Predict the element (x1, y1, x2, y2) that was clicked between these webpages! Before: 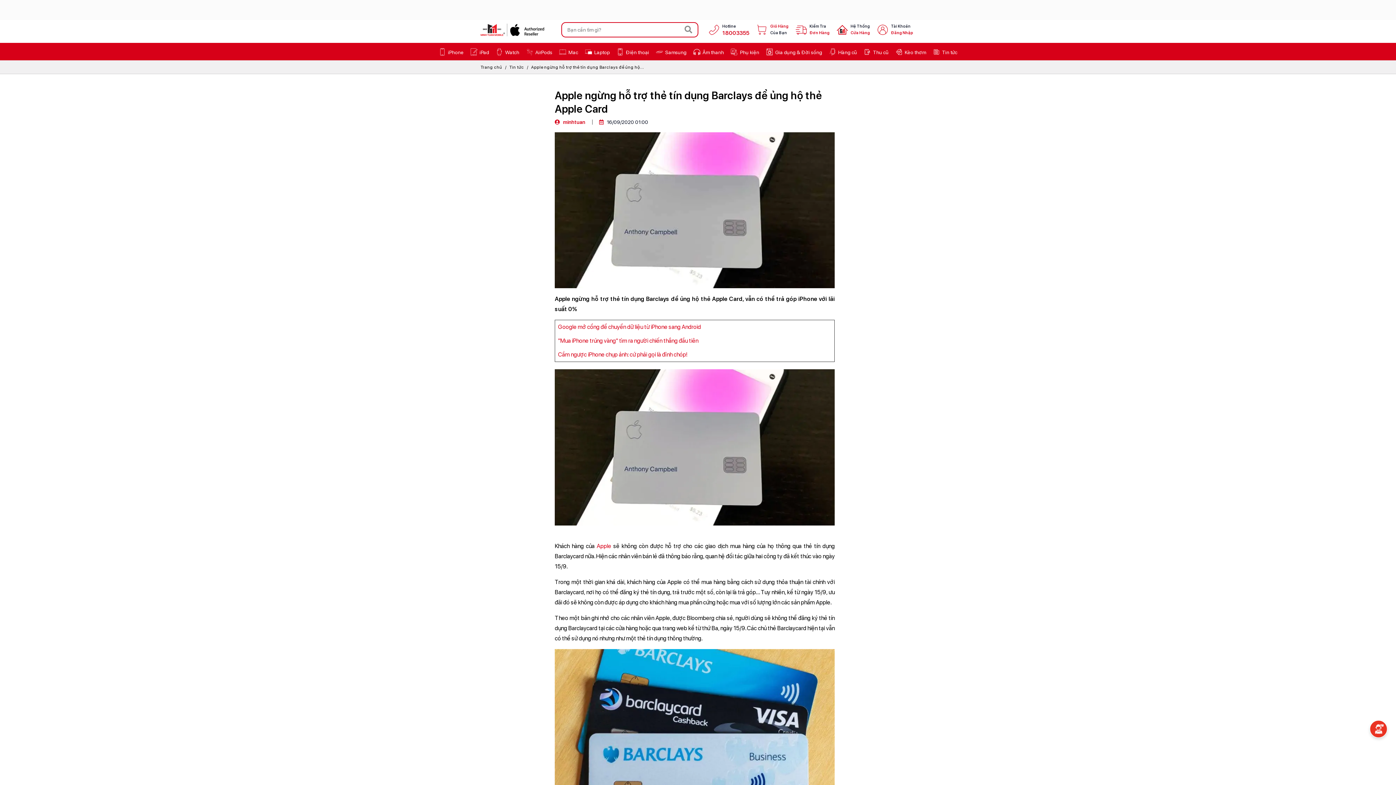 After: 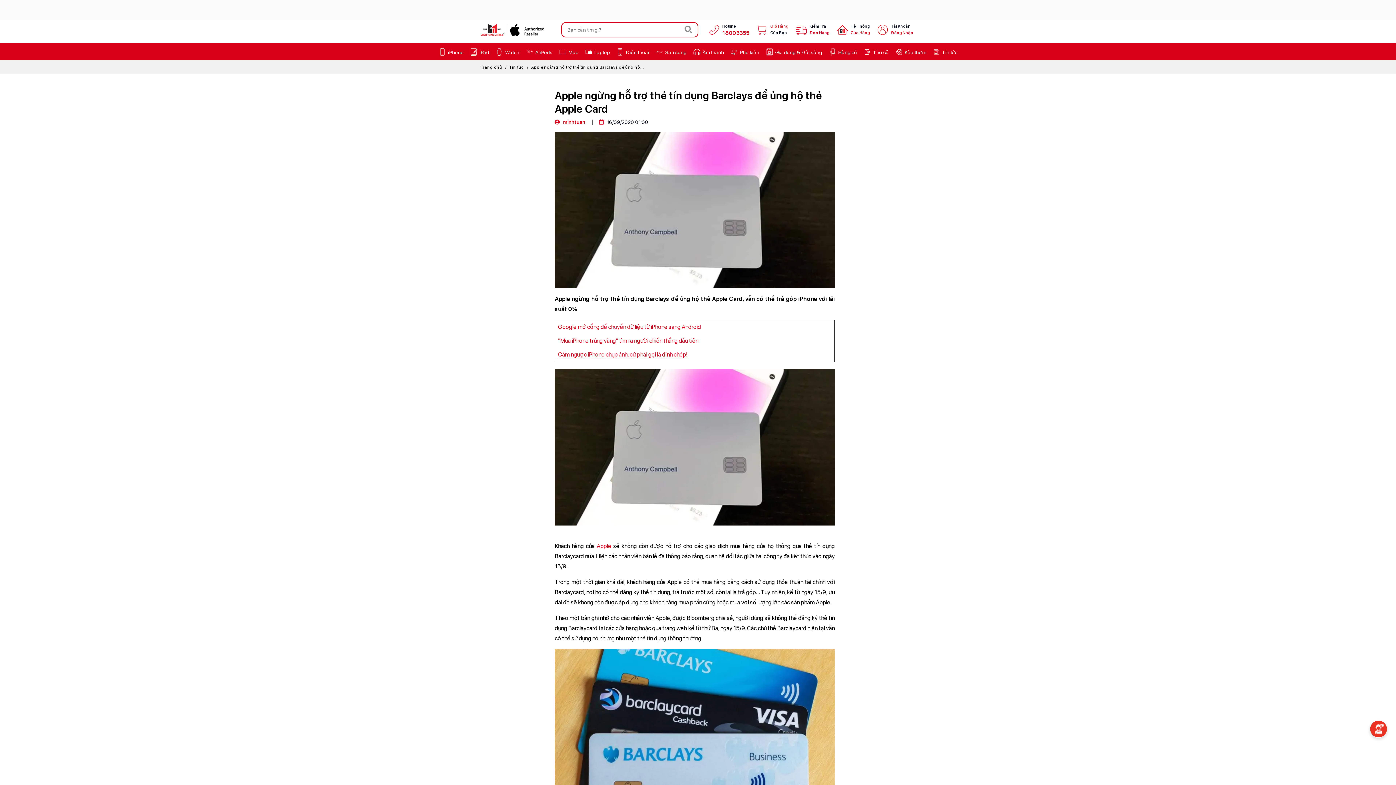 Action: bbox: (558, 351, 688, 358) label: Cầm ngược iPhone chụp ảnh: cứ phải gọi là đỉnh chóp!